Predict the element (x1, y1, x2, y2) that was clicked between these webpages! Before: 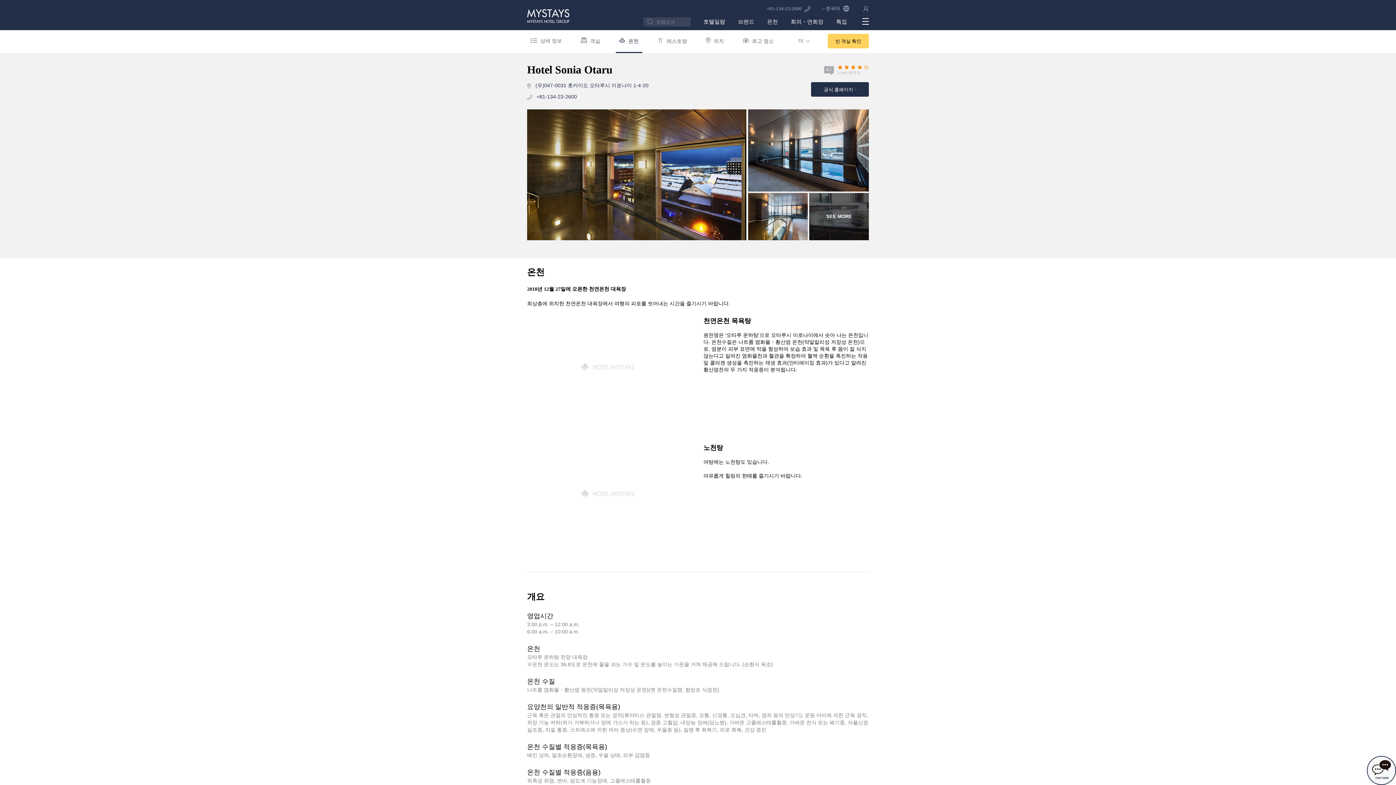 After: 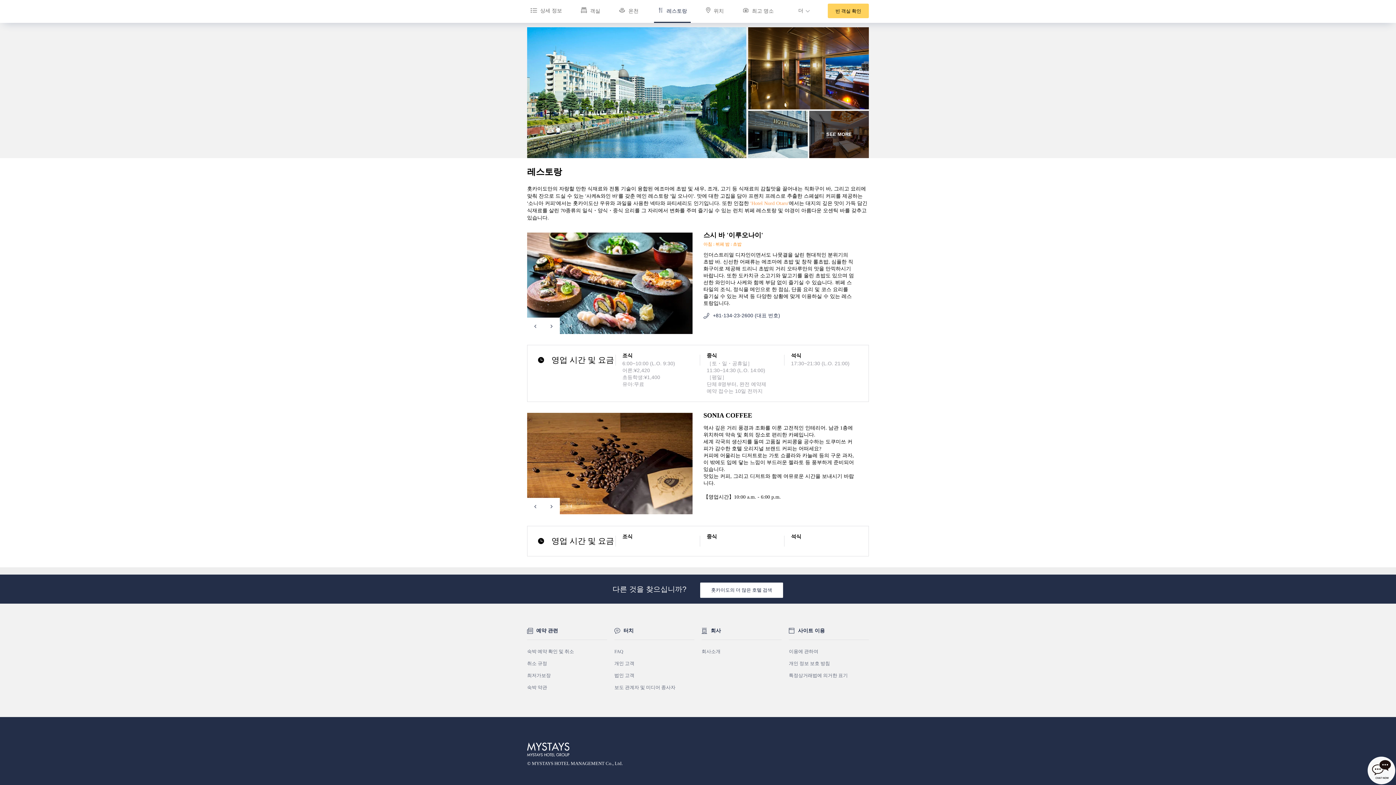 Action: label: 레스토랑 bbox: (654, 33, 690, 53)